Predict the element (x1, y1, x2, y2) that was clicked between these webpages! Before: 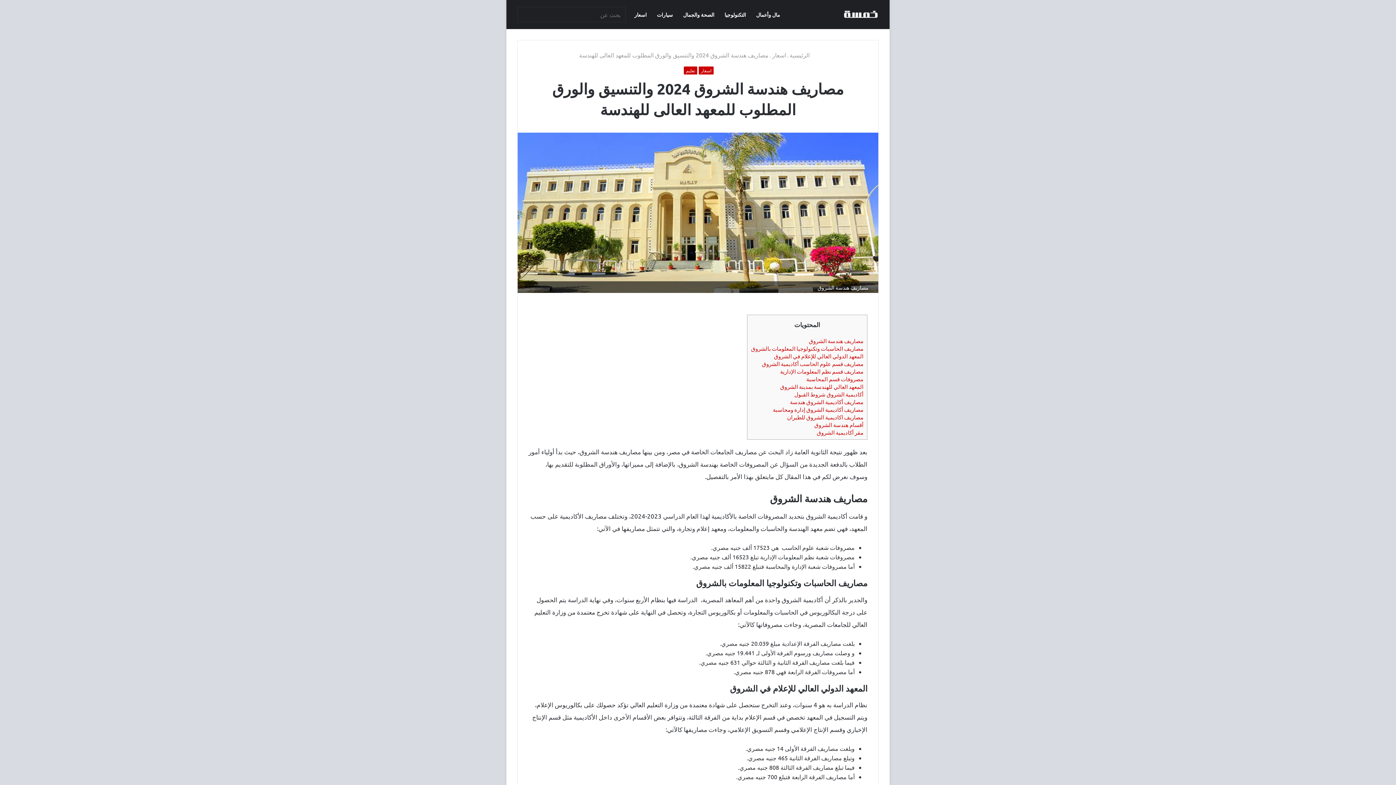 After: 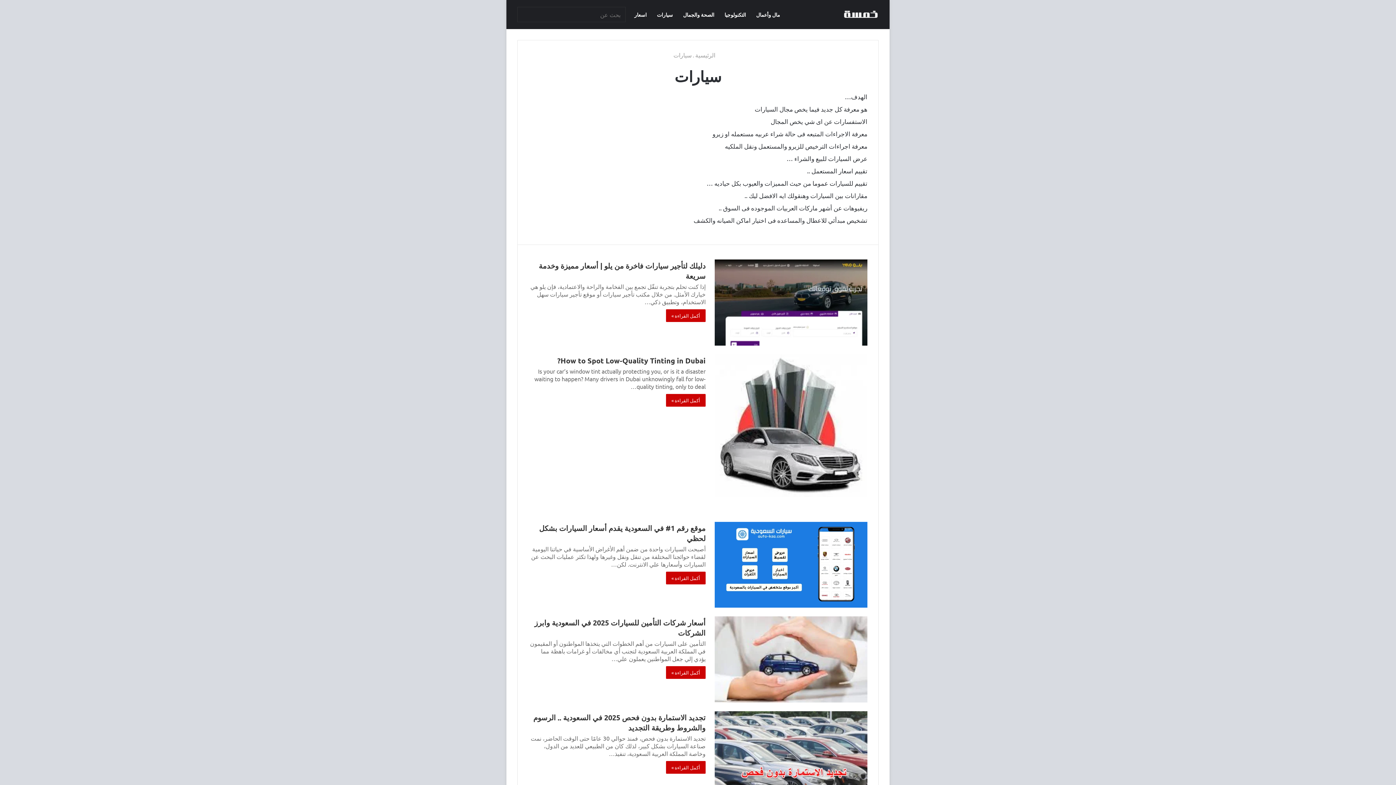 Action: bbox: (652, 0, 678, 29) label: سيارات